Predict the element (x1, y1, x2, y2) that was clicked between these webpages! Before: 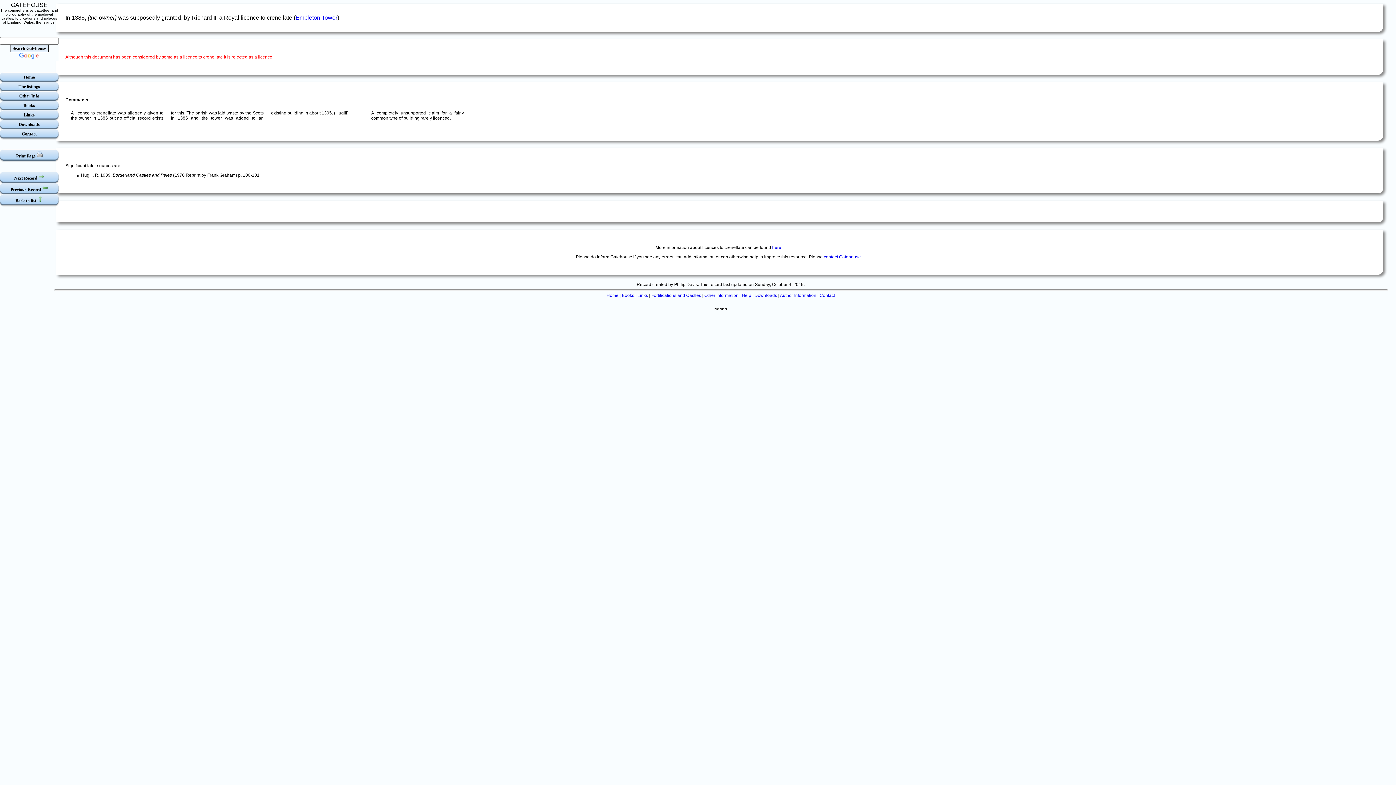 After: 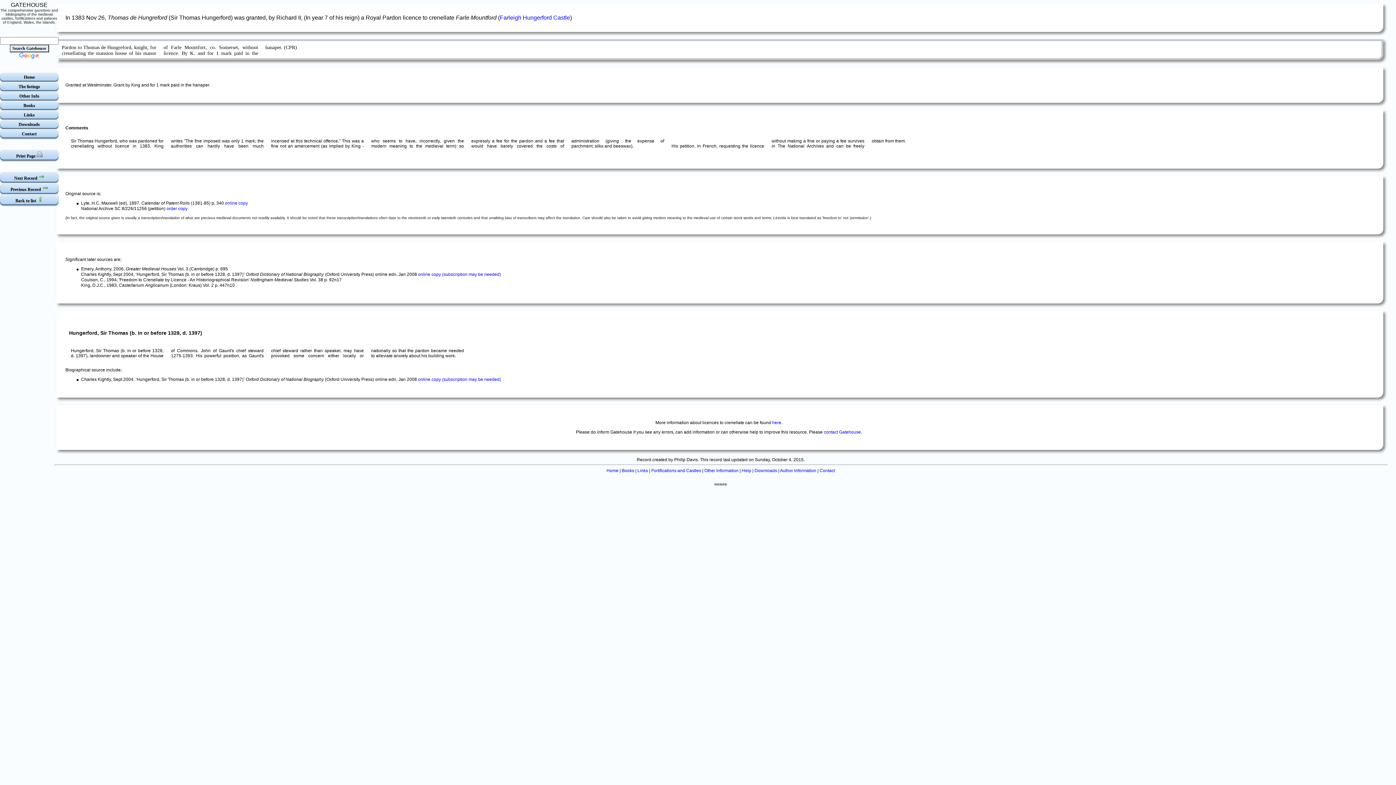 Action: bbox: (0, 182, 58, 194) label: Previous Record 